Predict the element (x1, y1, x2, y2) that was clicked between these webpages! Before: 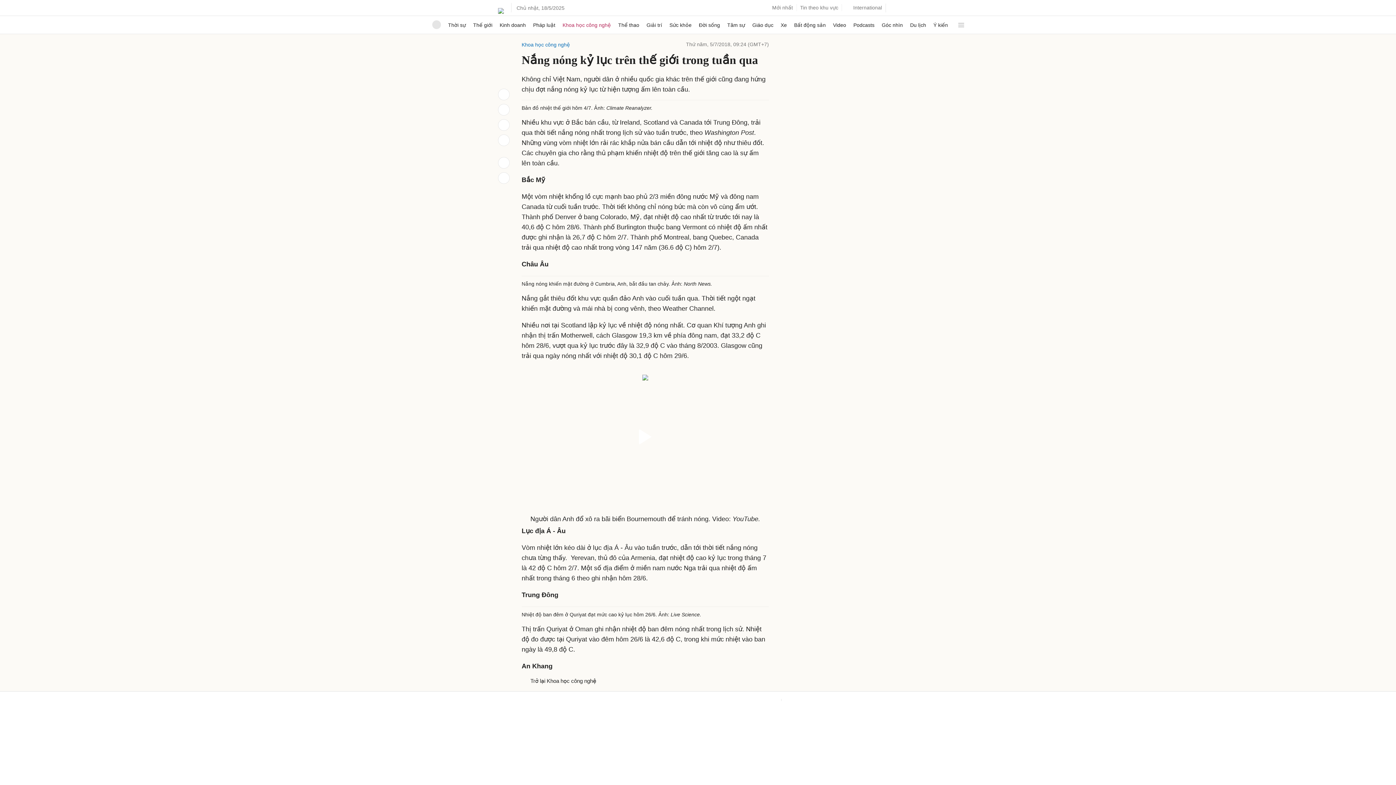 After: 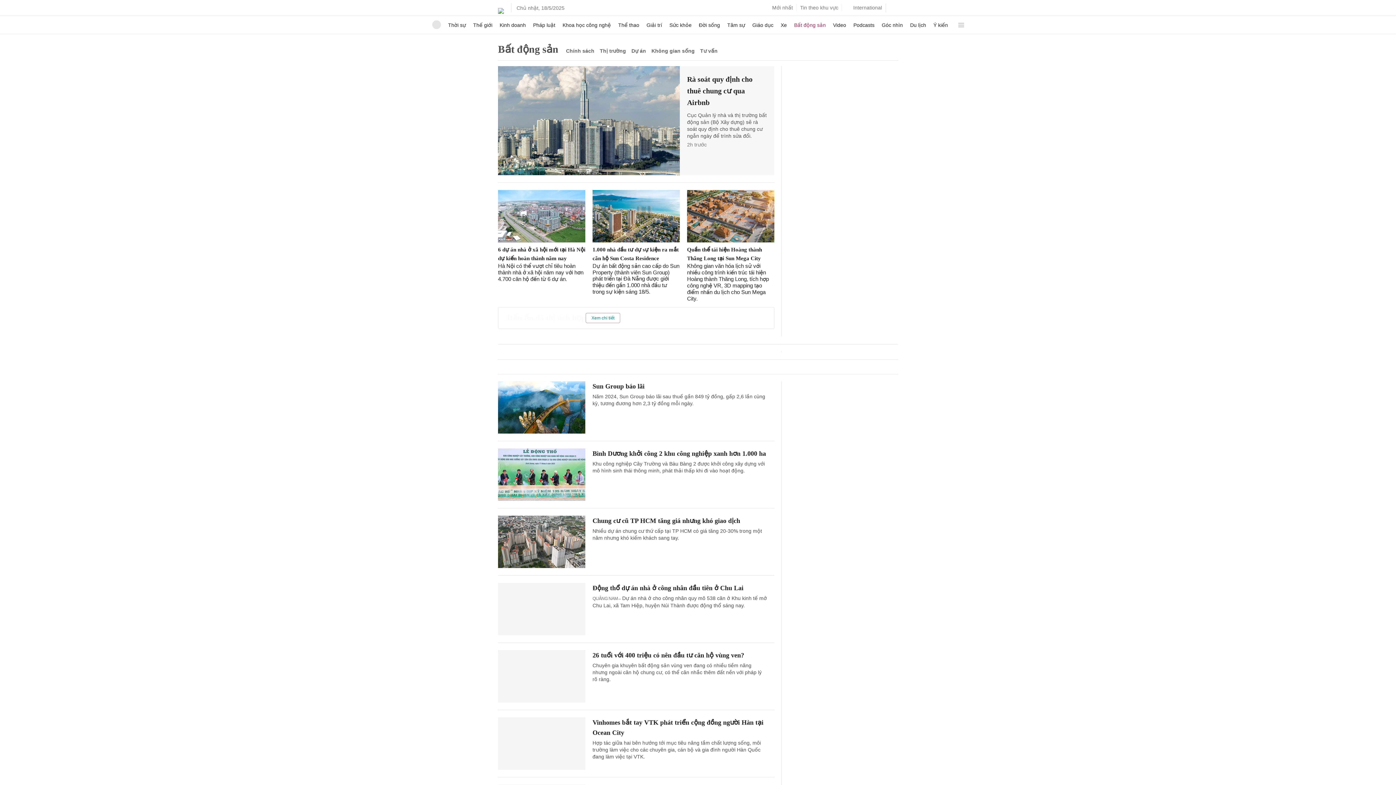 Action: label: Bất động sản bbox: (794, 114, 826, 132)